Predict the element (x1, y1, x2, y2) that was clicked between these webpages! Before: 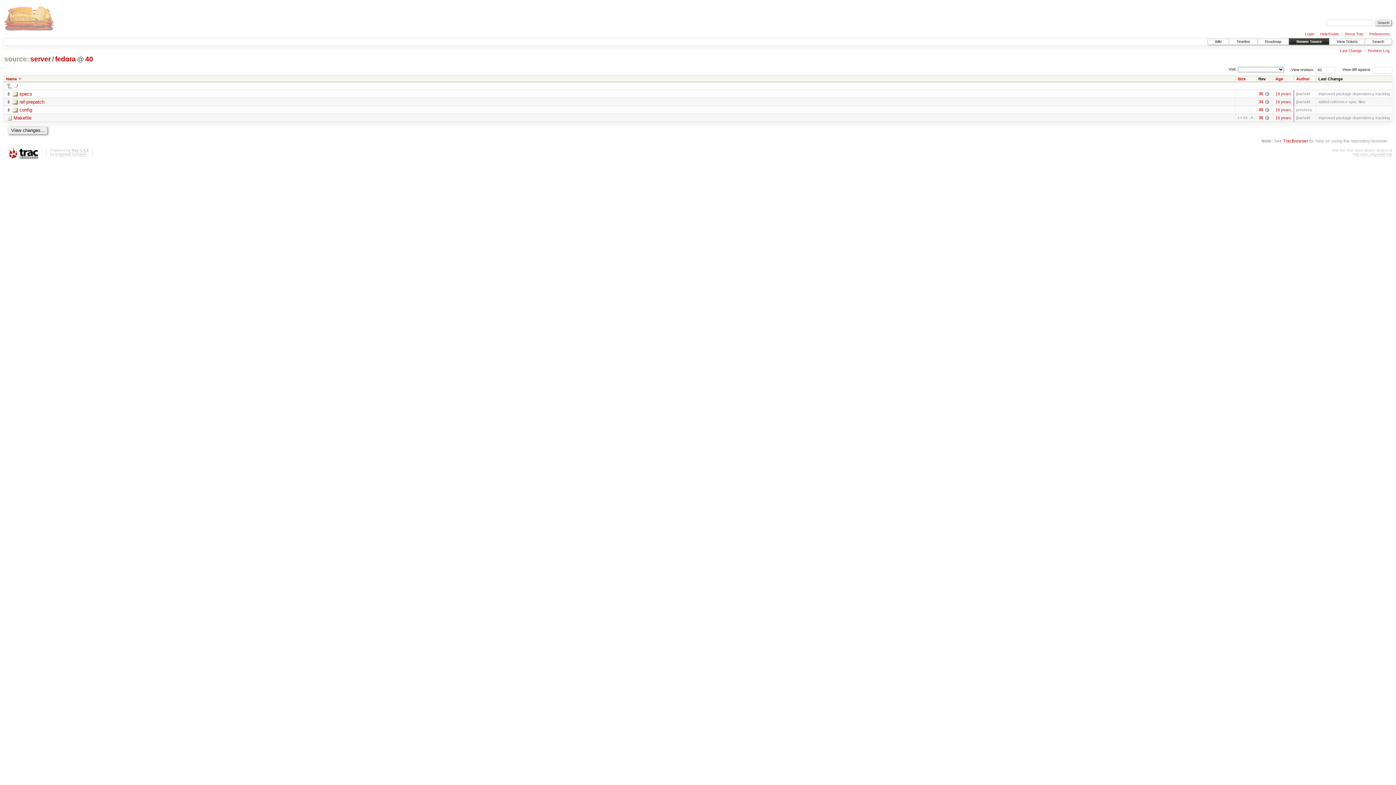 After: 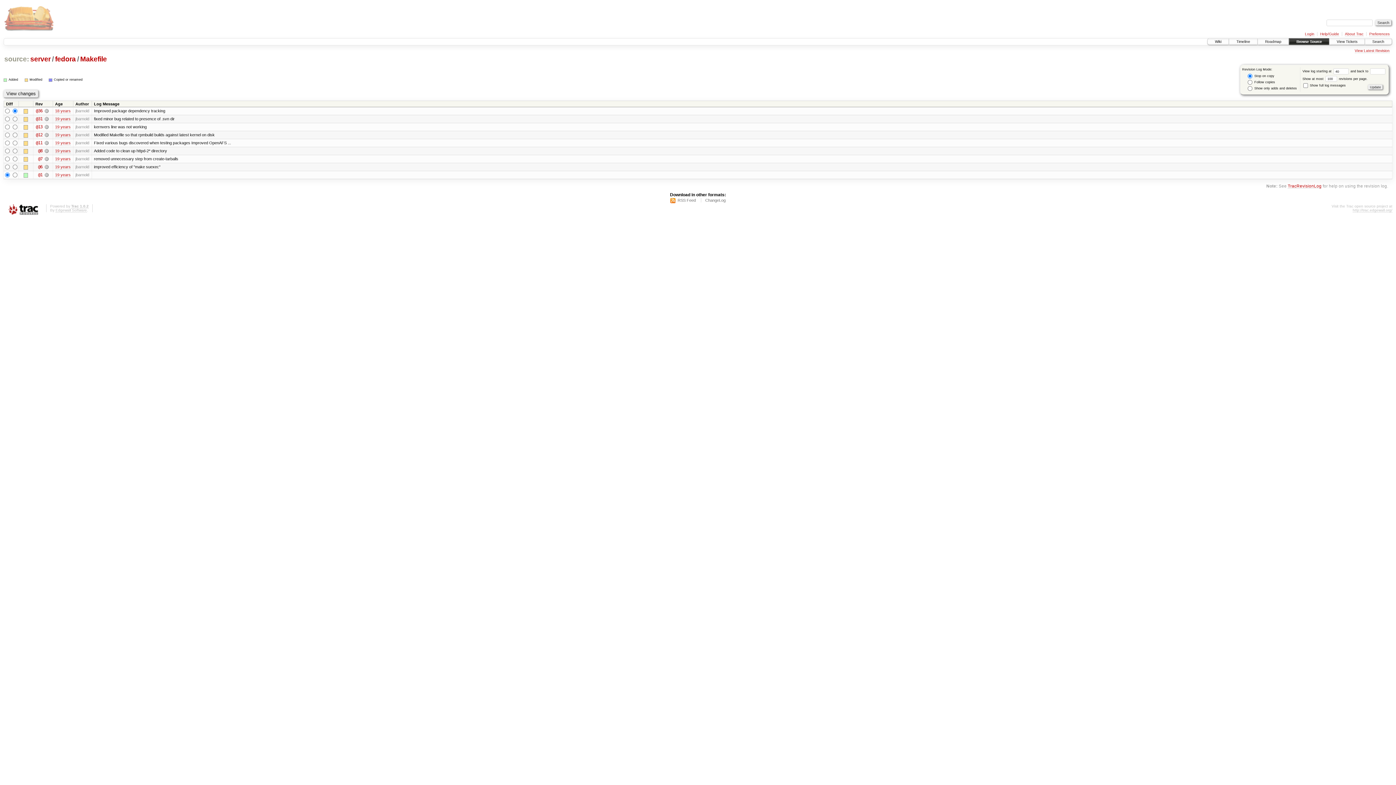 Action: label: 36 bbox: (1258, 115, 1263, 120)